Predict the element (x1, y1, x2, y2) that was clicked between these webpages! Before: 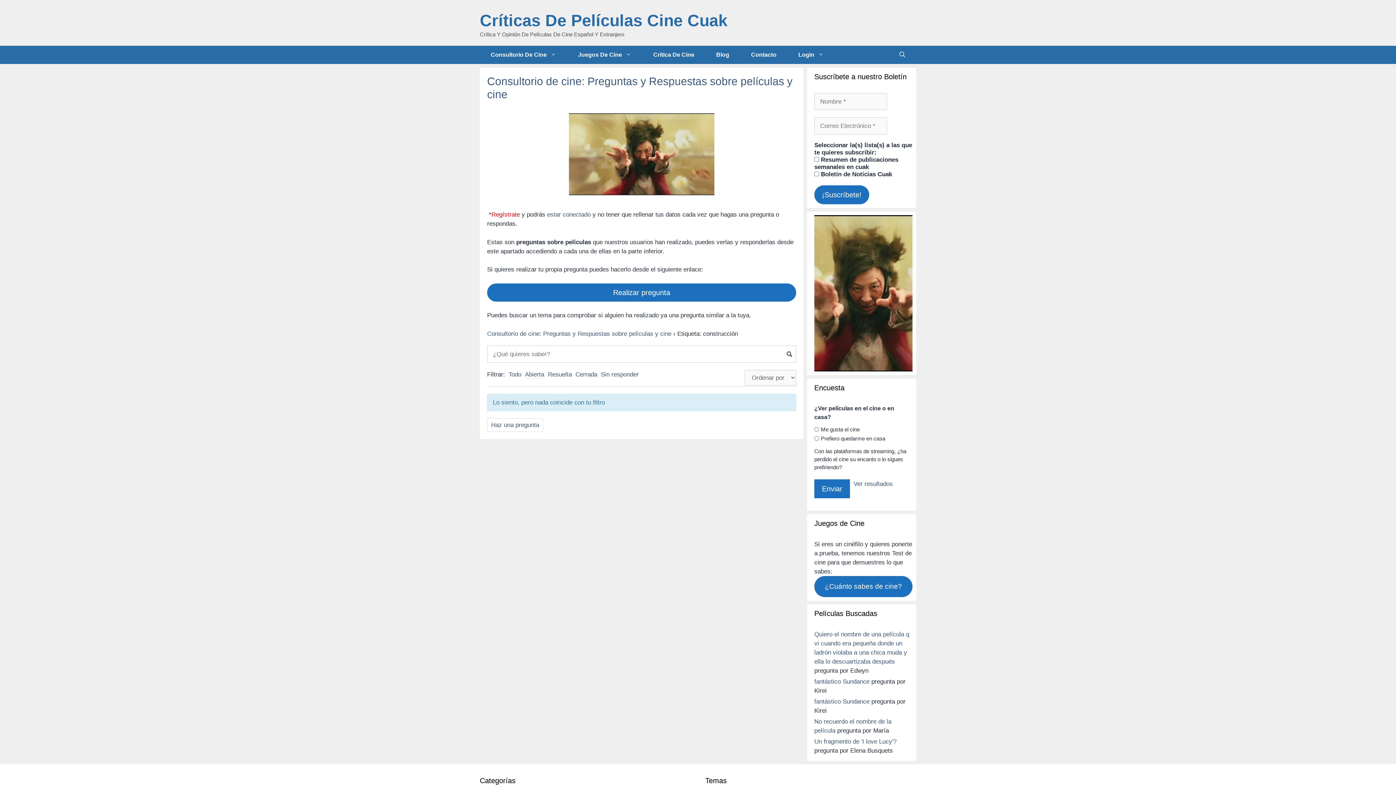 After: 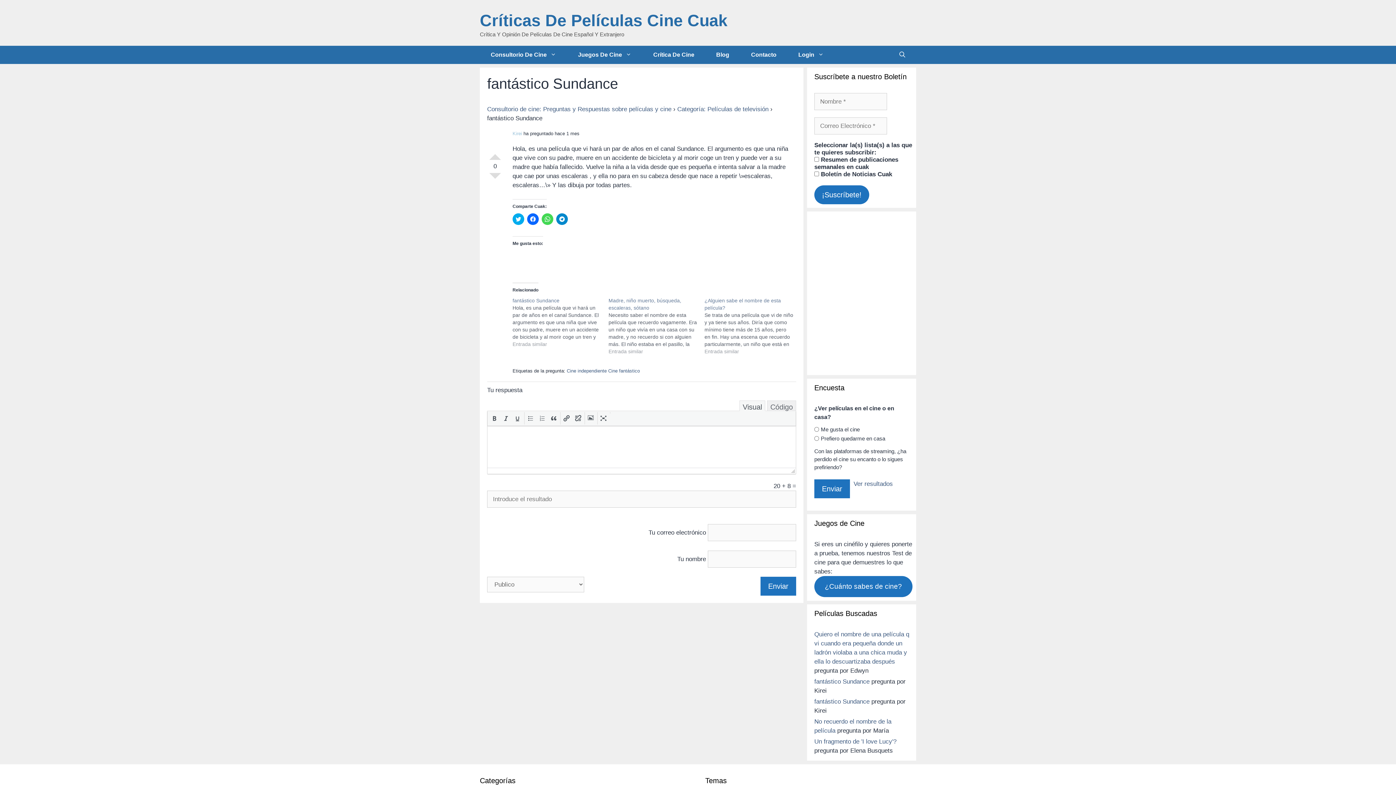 Action: label: fantástico Sundance bbox: (814, 678, 869, 685)